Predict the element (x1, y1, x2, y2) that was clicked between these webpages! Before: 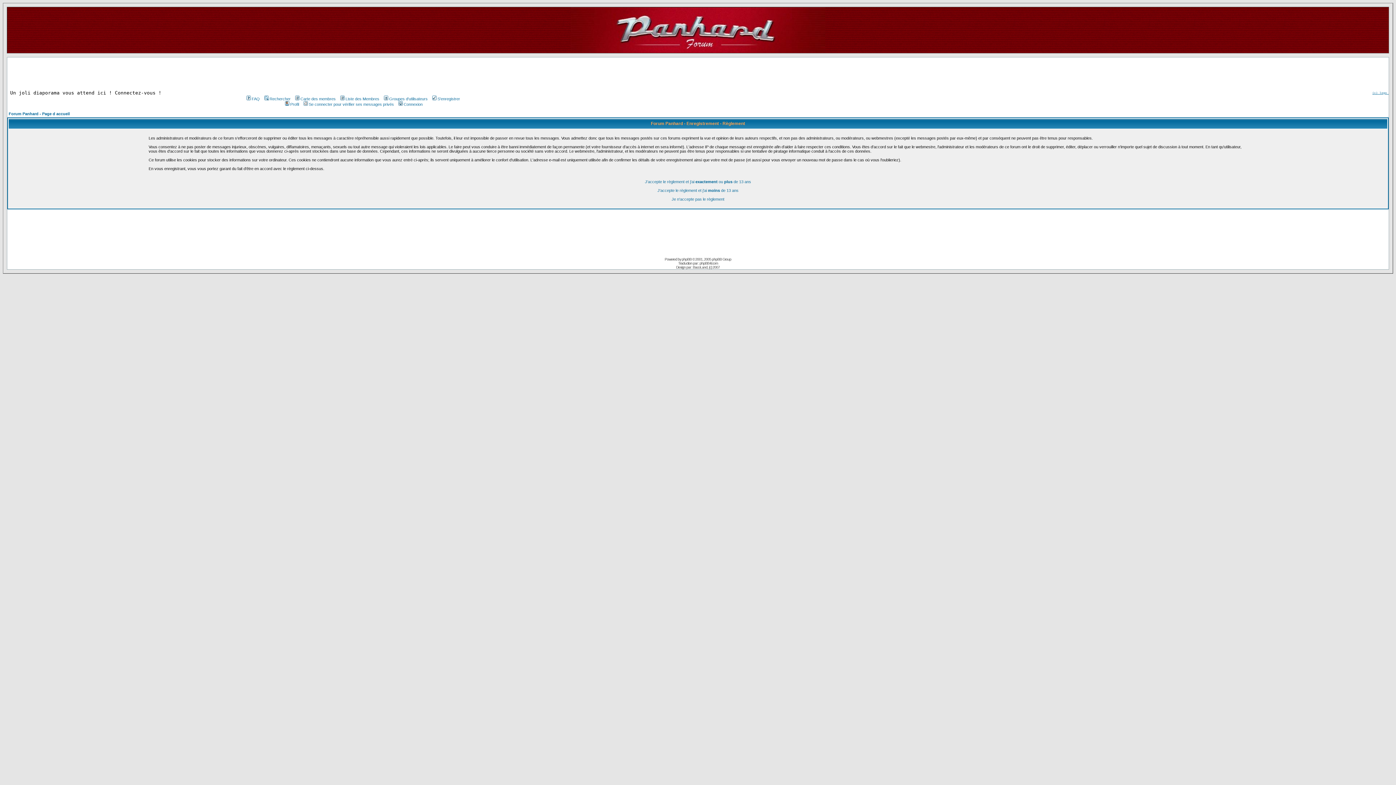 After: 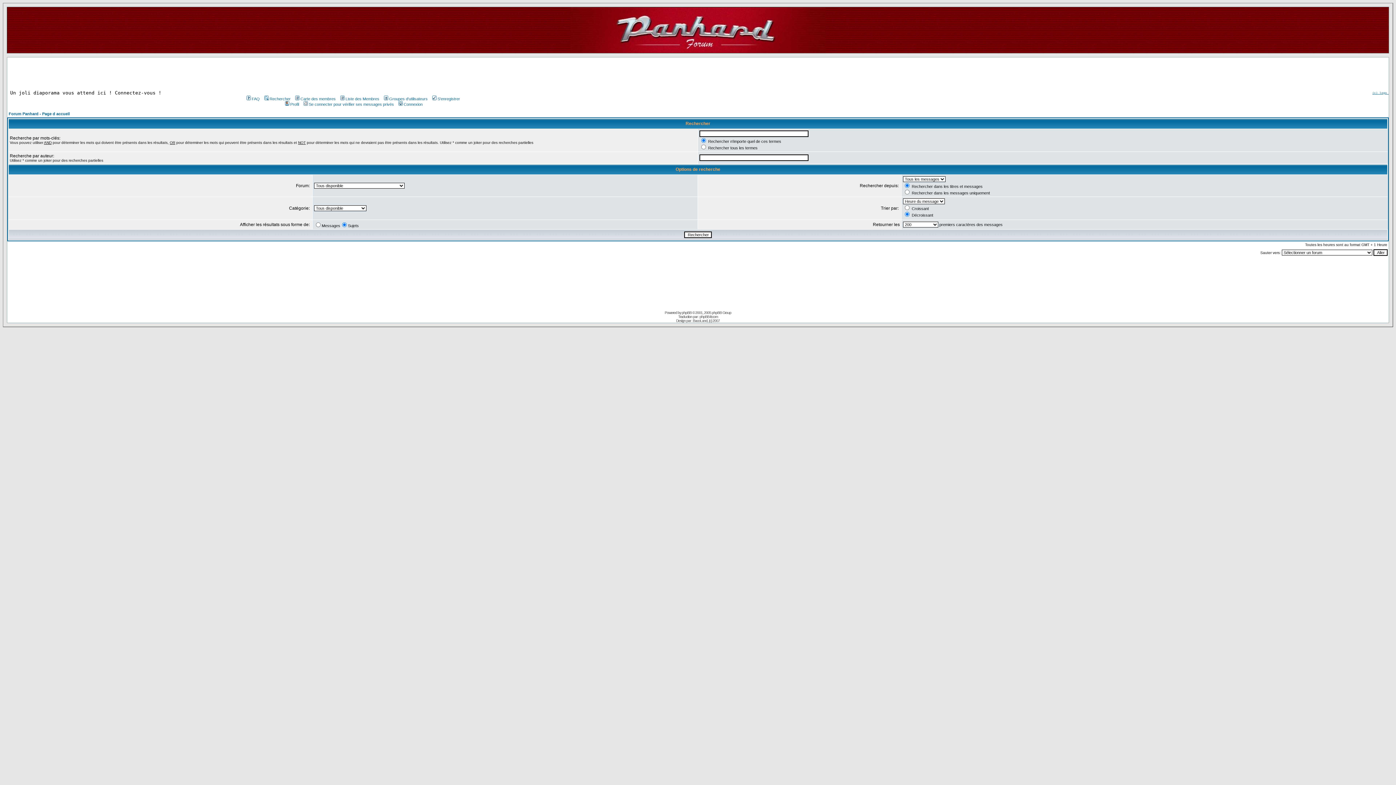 Action: label: Rechercher bbox: (263, 96, 290, 101)